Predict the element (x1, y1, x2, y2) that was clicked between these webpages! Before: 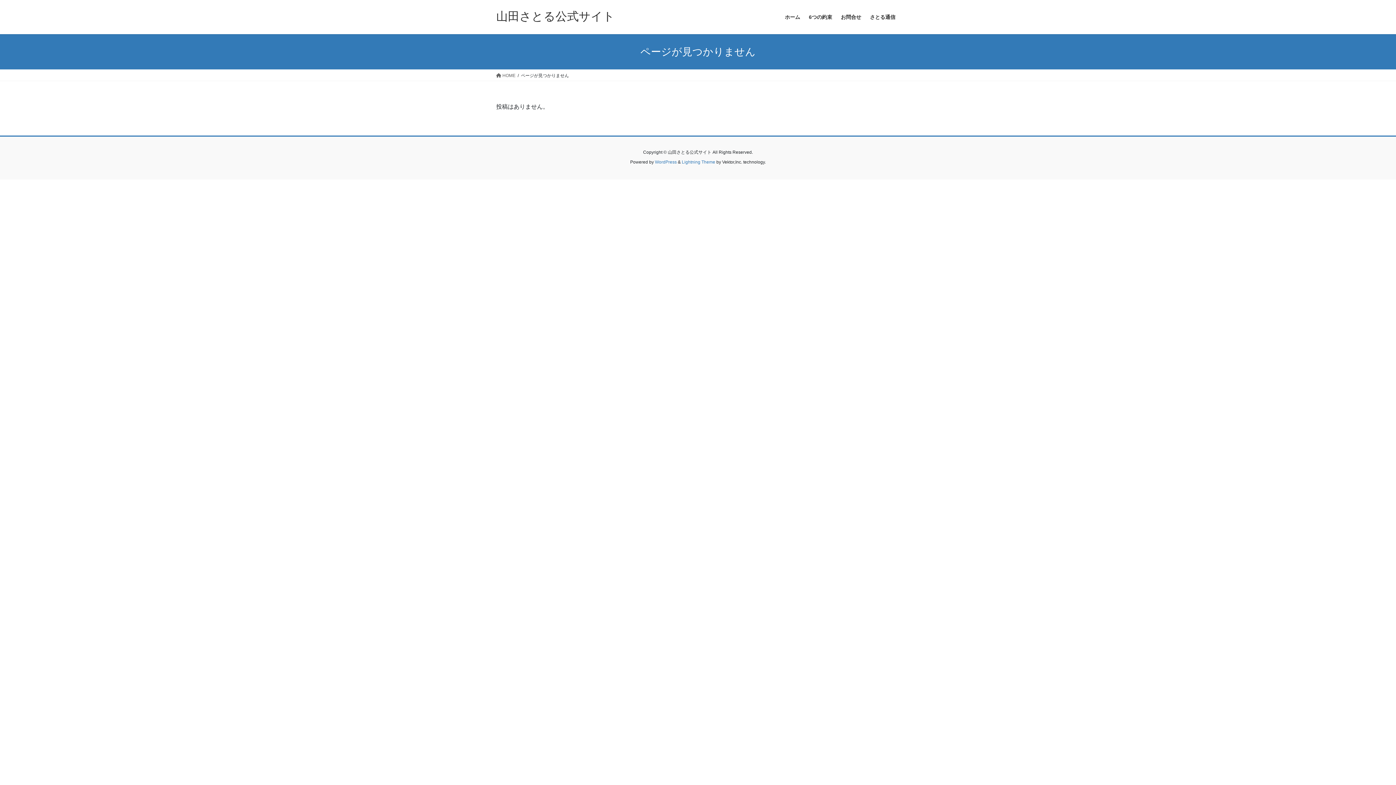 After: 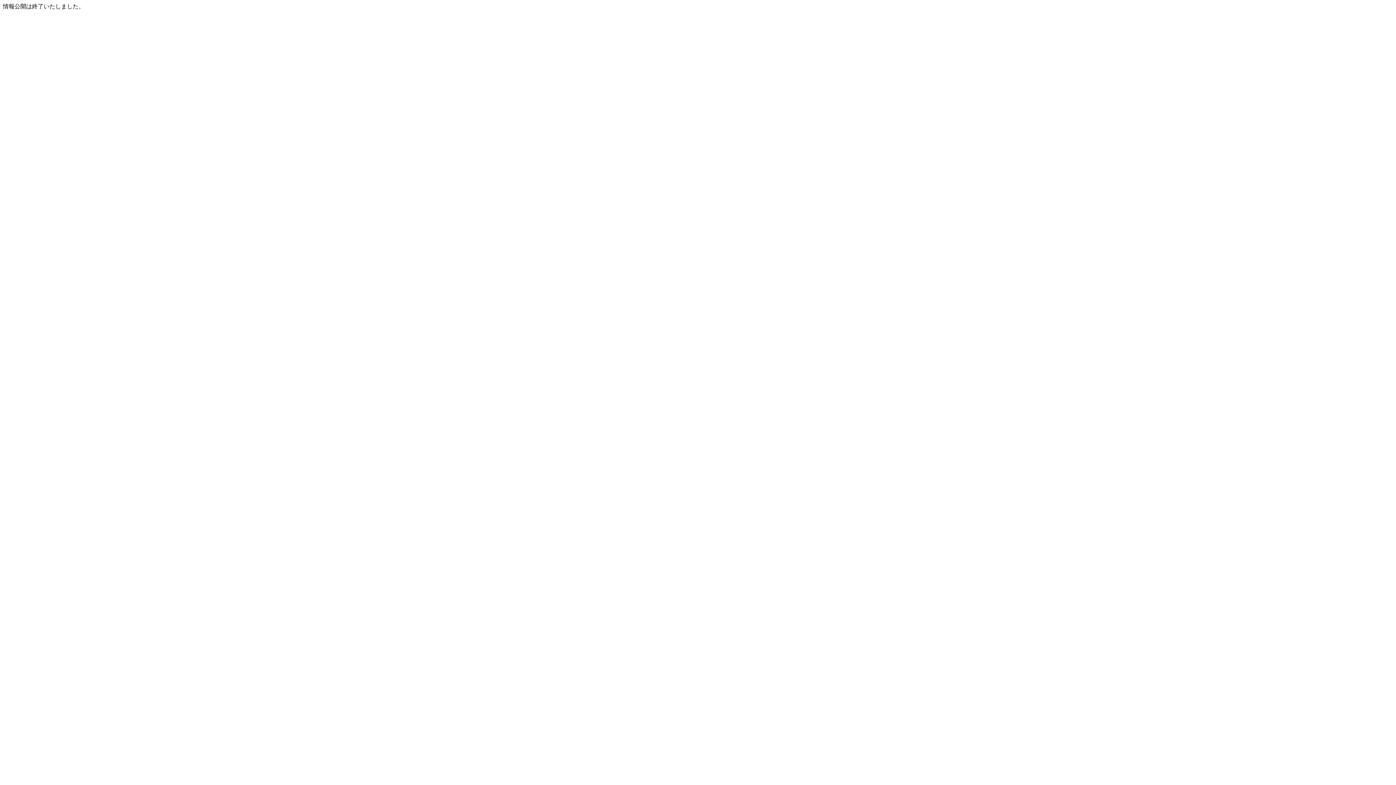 Action: label:  HOME bbox: (496, 72, 515, 78)